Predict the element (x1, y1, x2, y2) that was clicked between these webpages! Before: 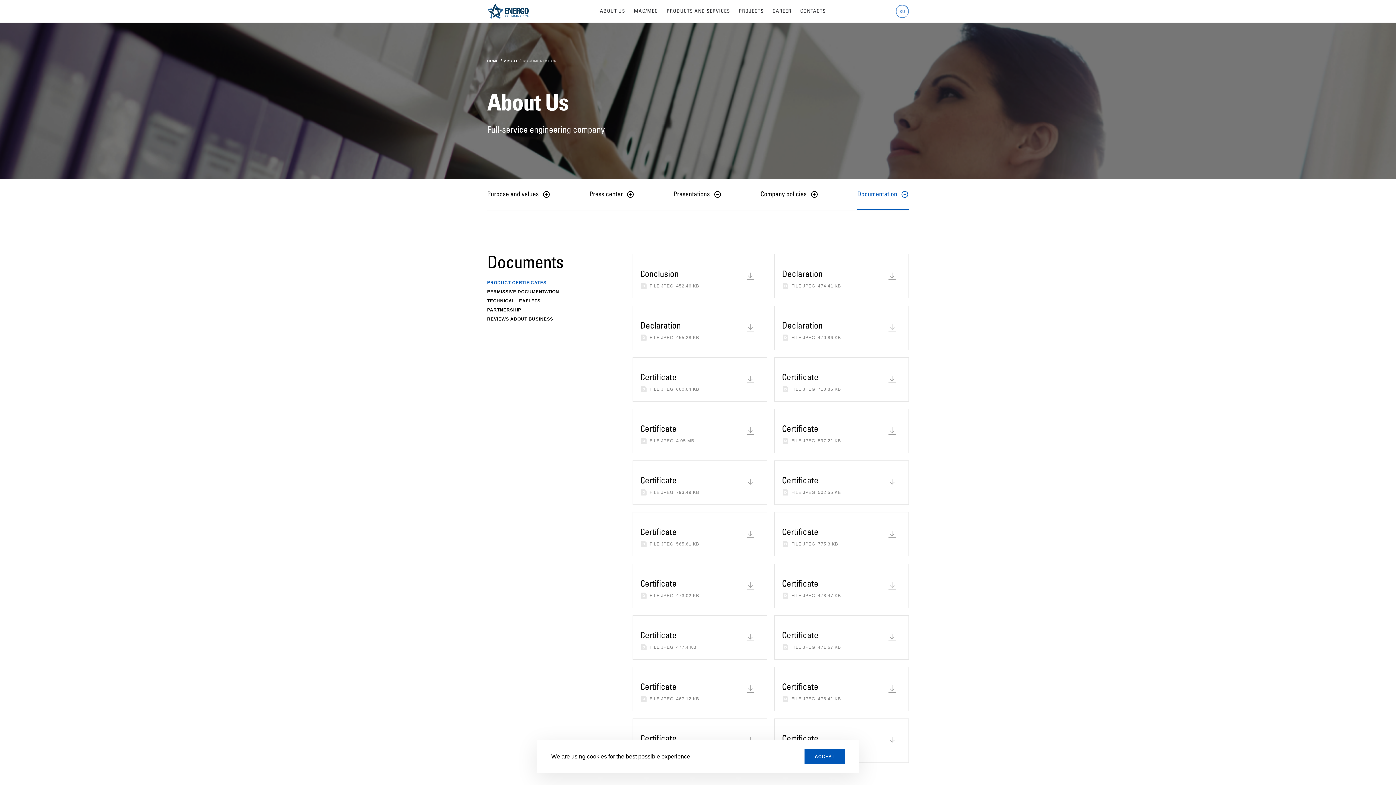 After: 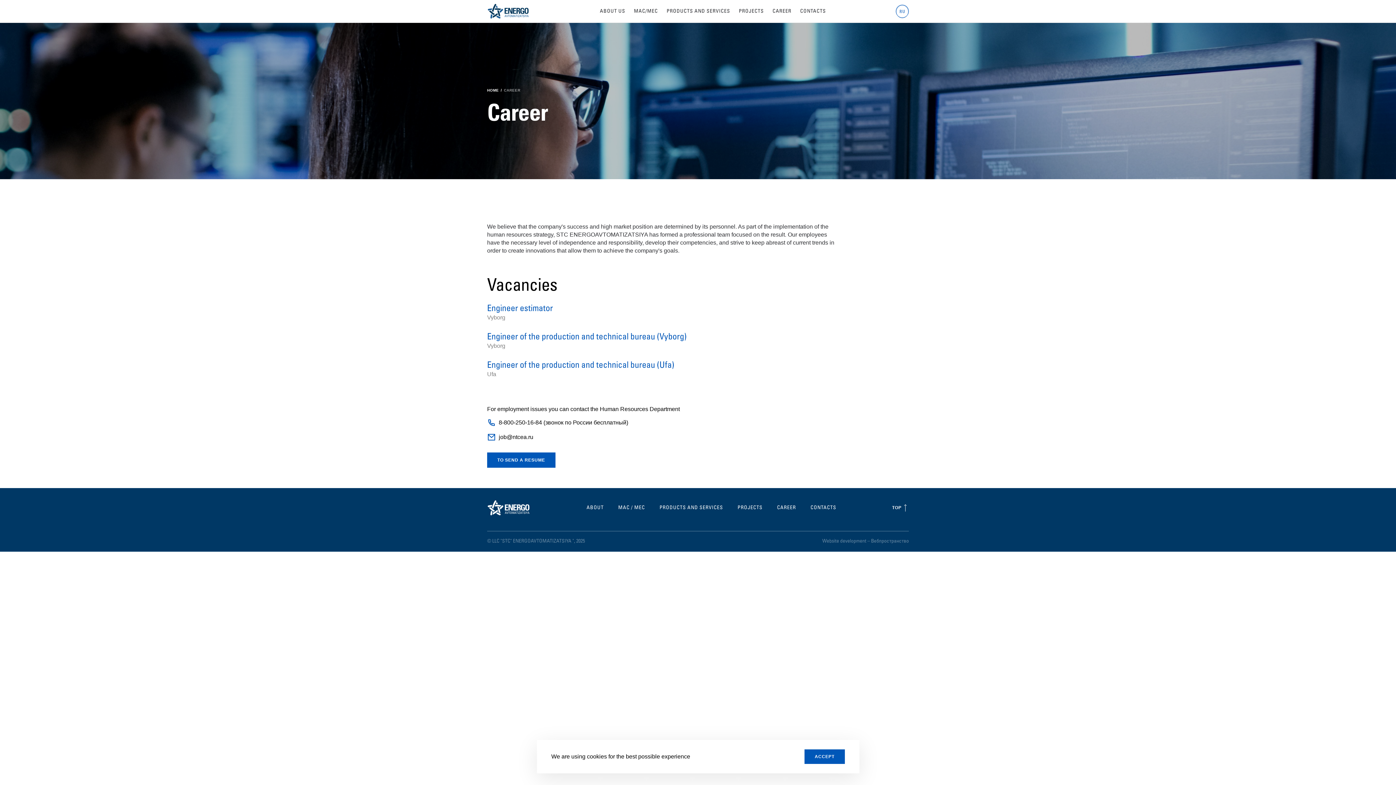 Action: bbox: (772, 7, 791, 14) label: CAREER